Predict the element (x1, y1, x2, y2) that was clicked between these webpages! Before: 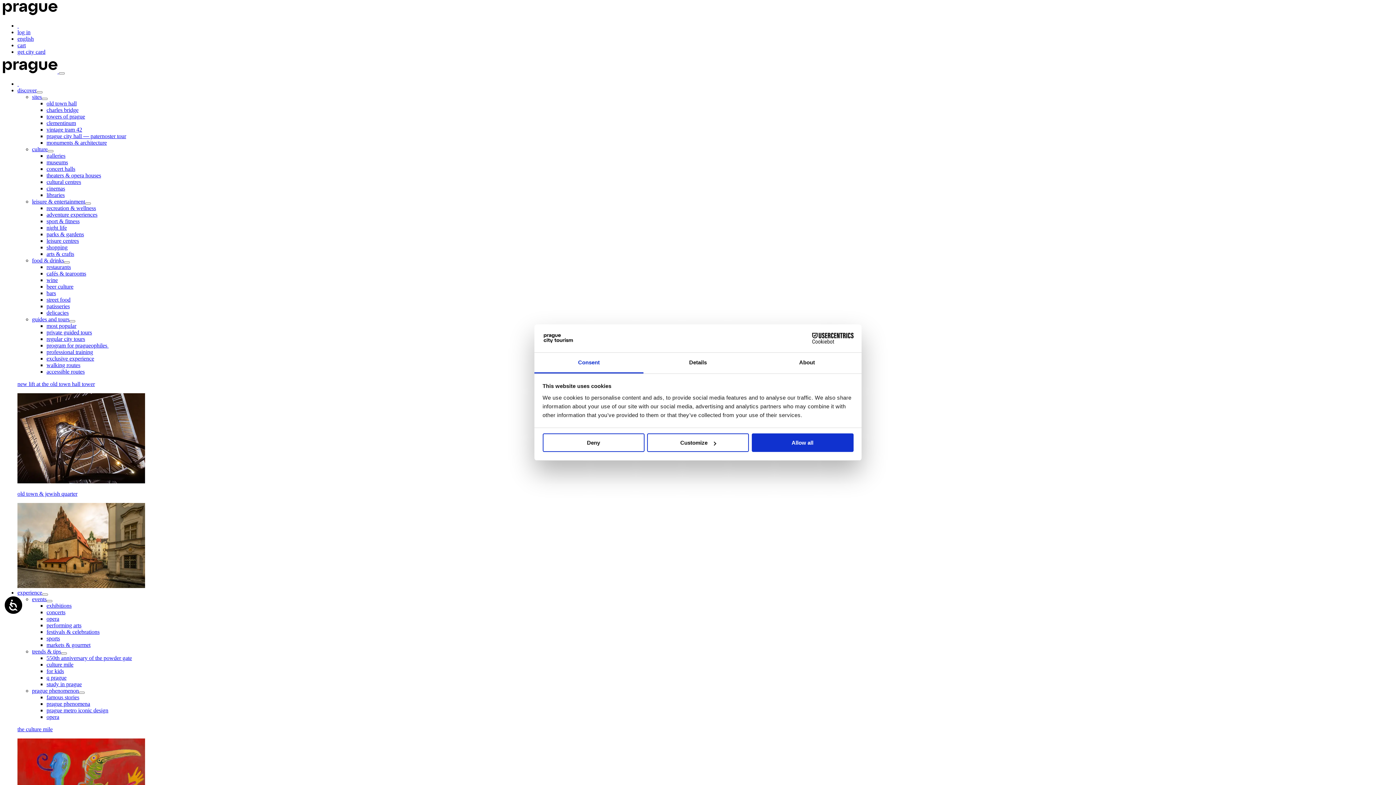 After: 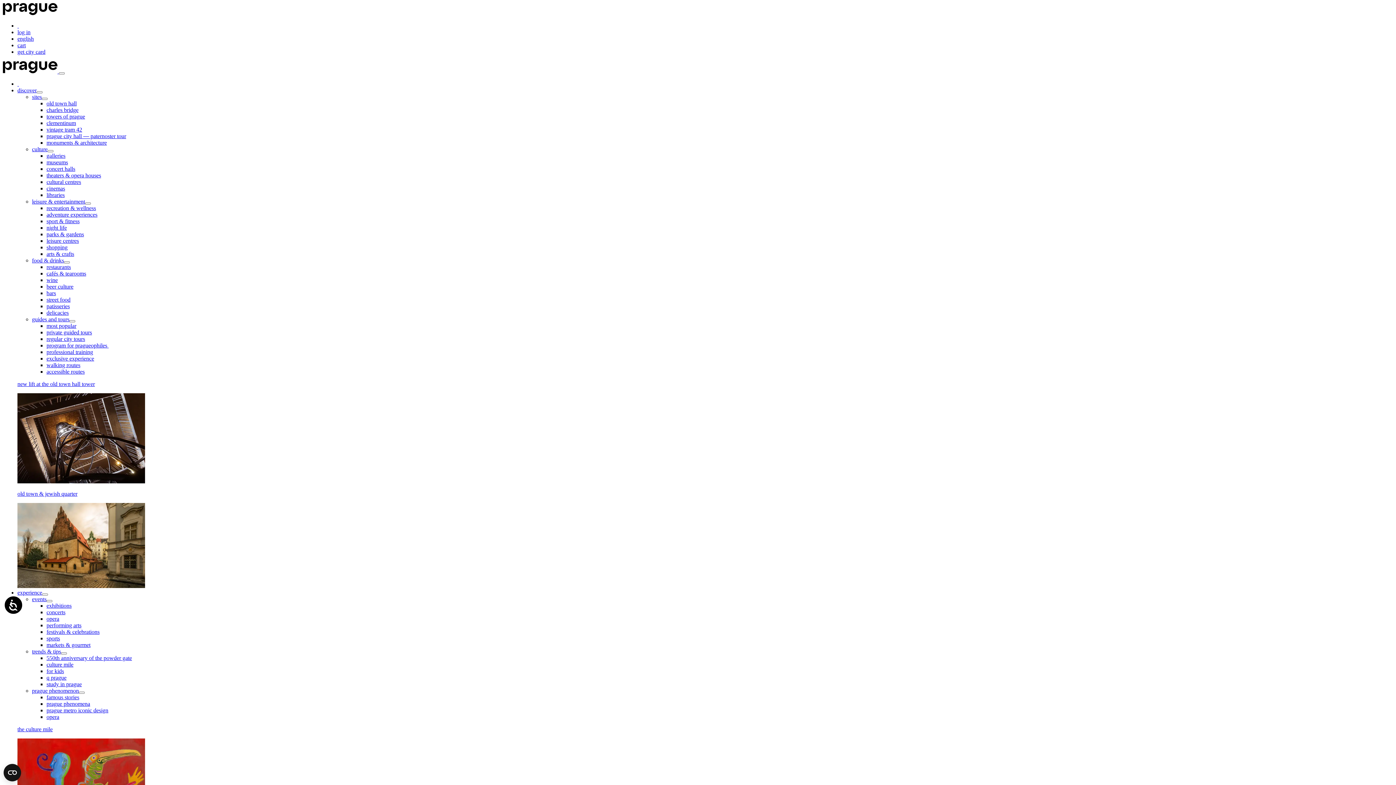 Action: bbox: (751, 433, 853, 452) label: Allow all